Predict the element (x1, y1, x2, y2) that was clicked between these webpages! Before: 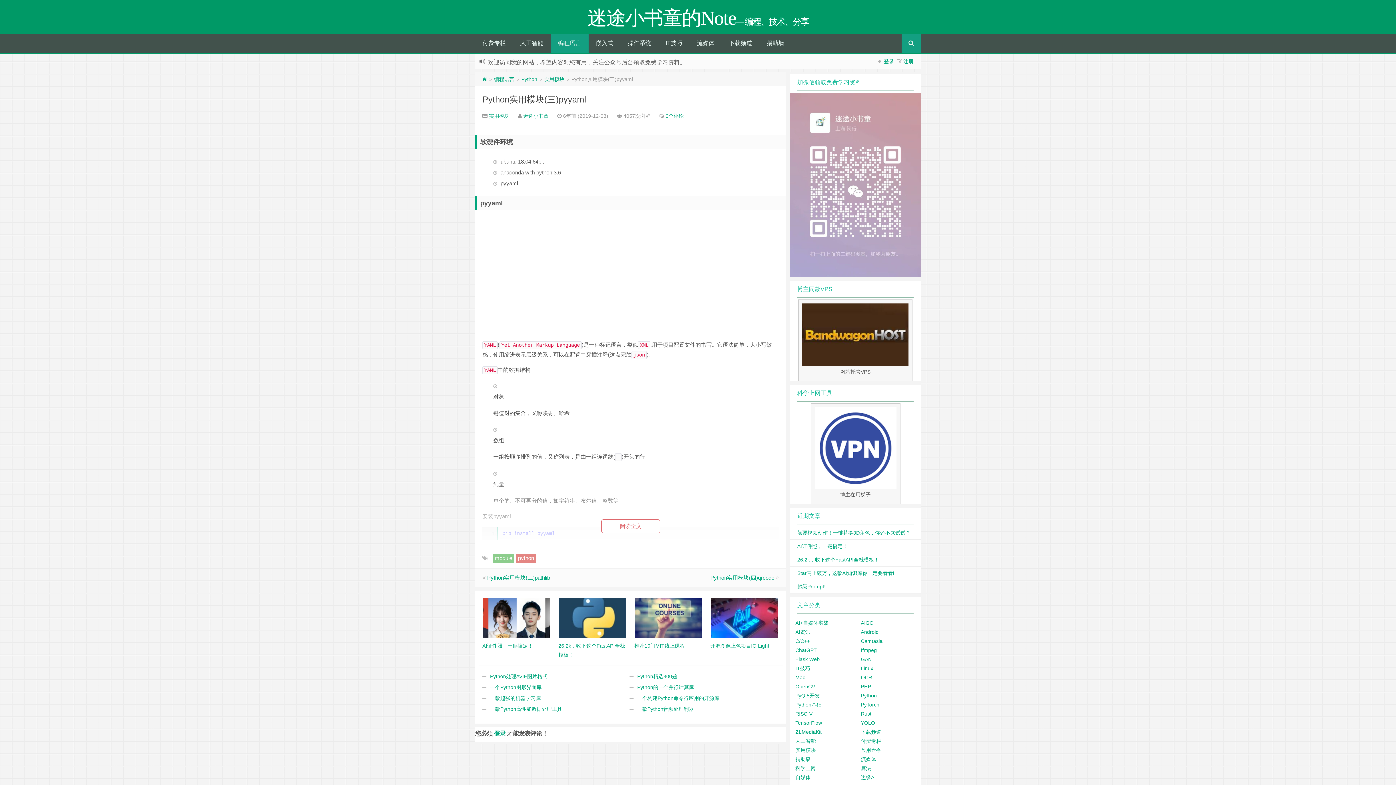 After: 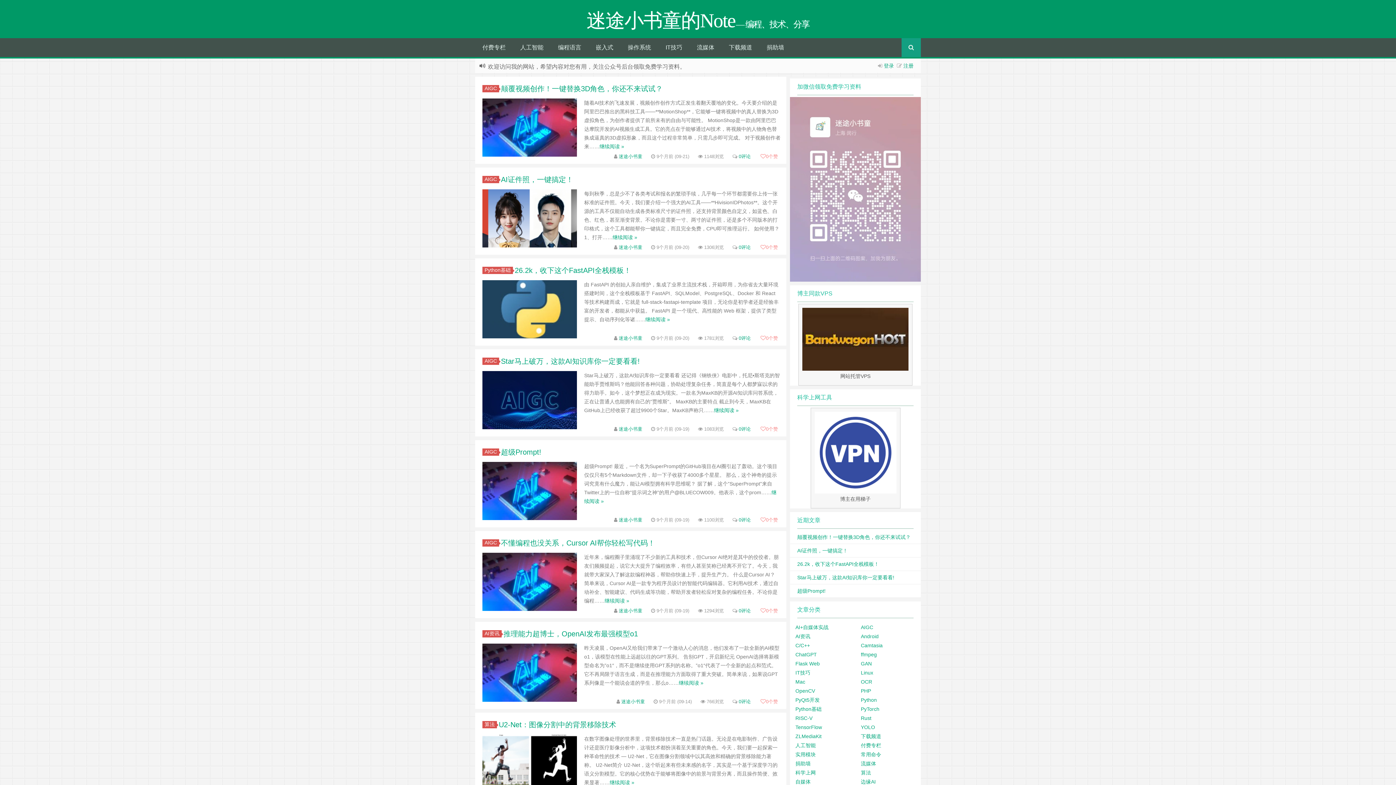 Action: bbox: (482, 76, 487, 82)